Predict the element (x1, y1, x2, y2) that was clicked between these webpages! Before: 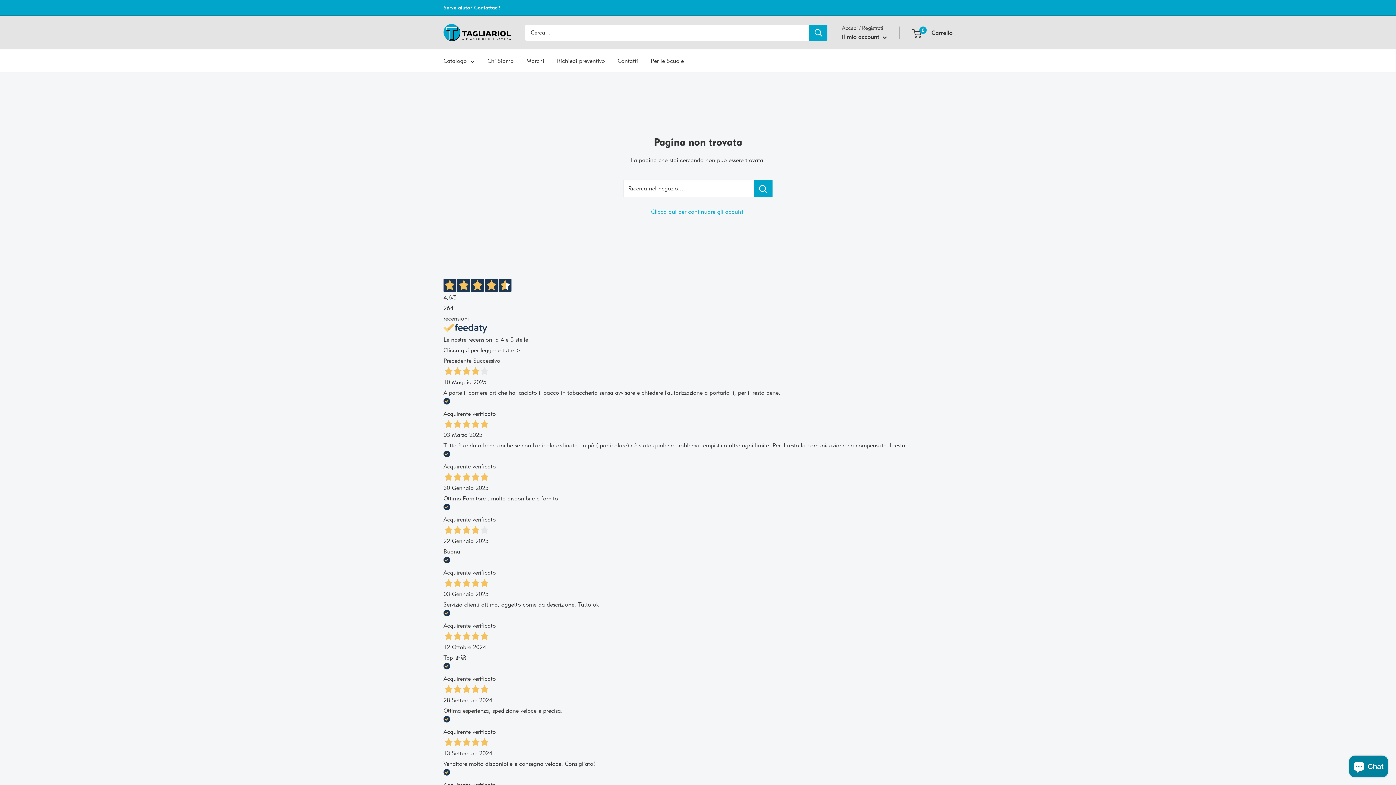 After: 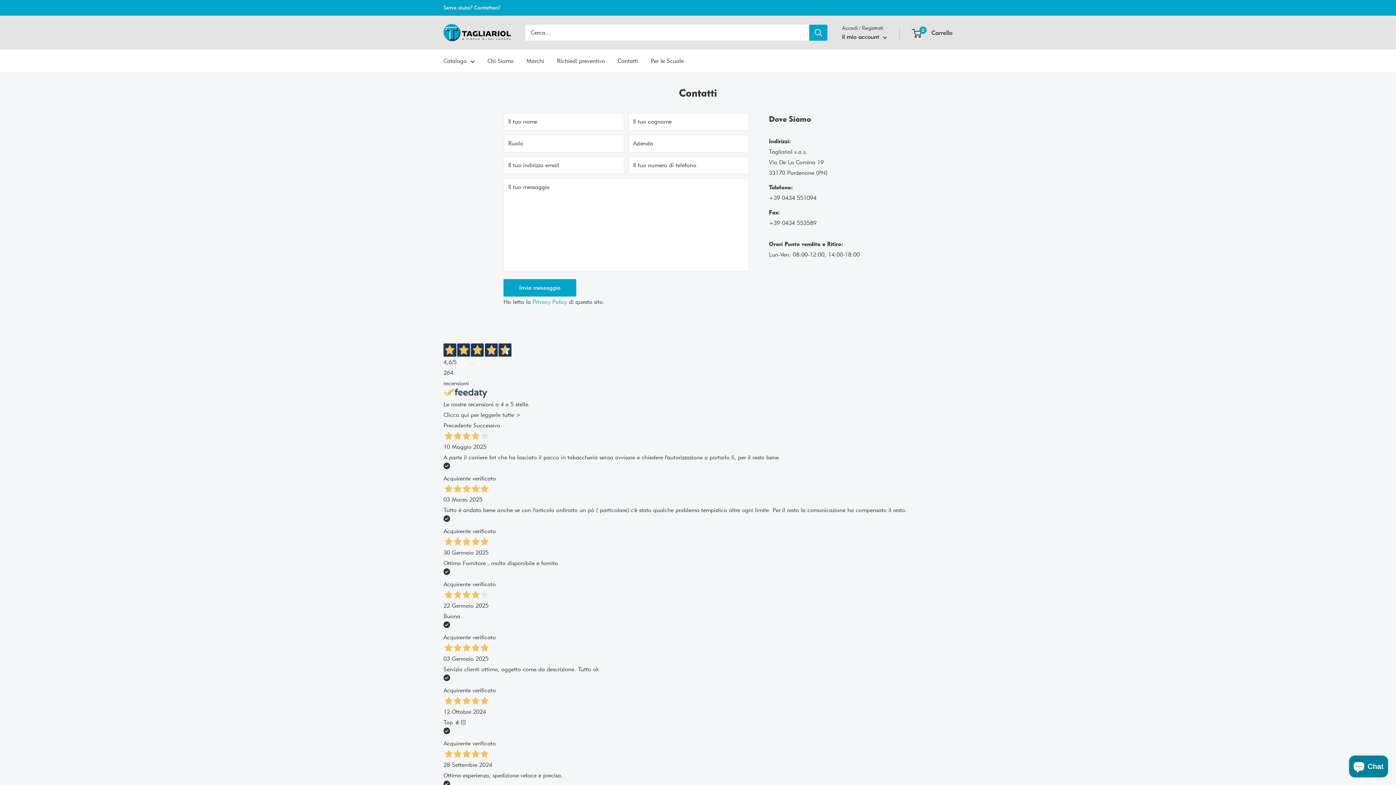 Action: bbox: (443, 0, 500, 15) label: Serve aiuto? Contattaci!